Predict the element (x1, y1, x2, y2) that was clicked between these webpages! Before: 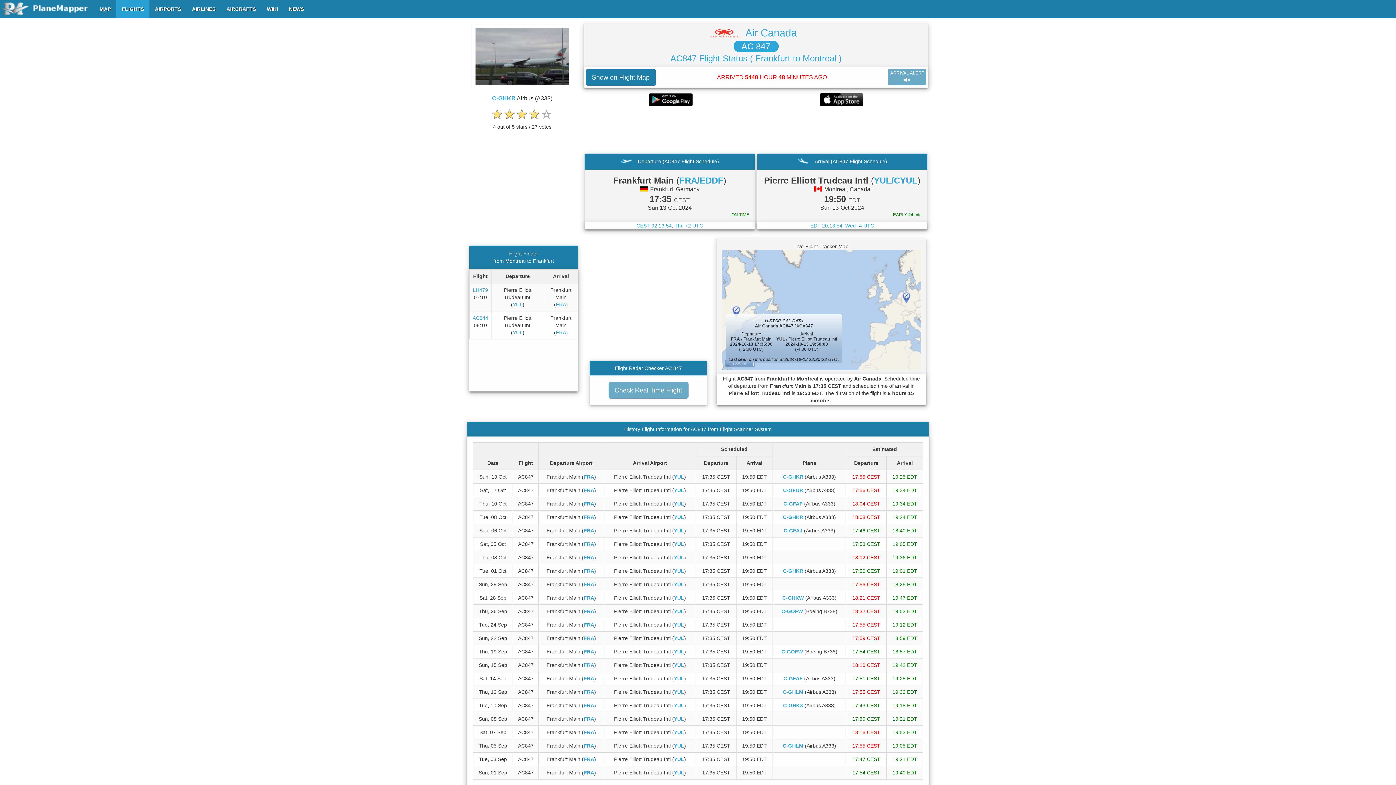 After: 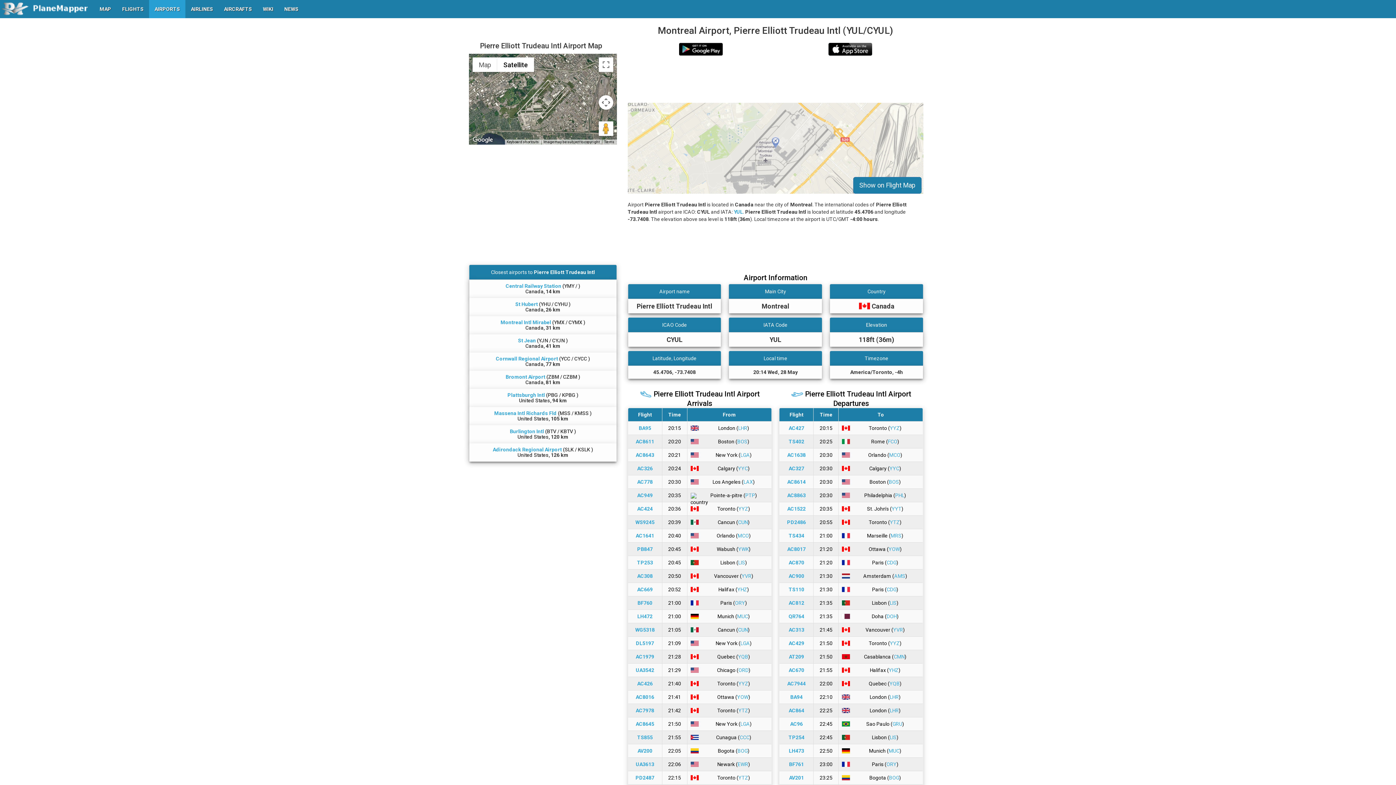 Action: label: YUL bbox: (512, 329, 522, 335)